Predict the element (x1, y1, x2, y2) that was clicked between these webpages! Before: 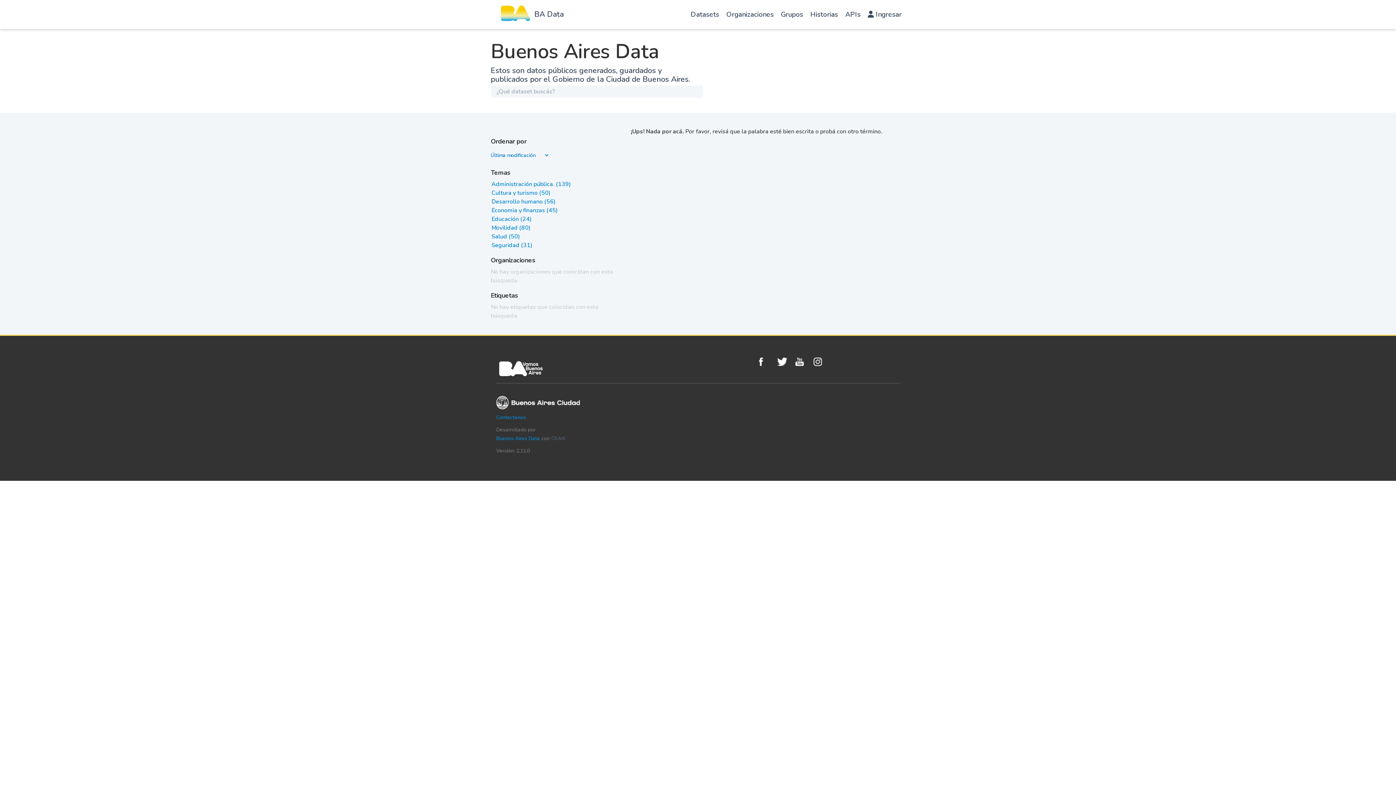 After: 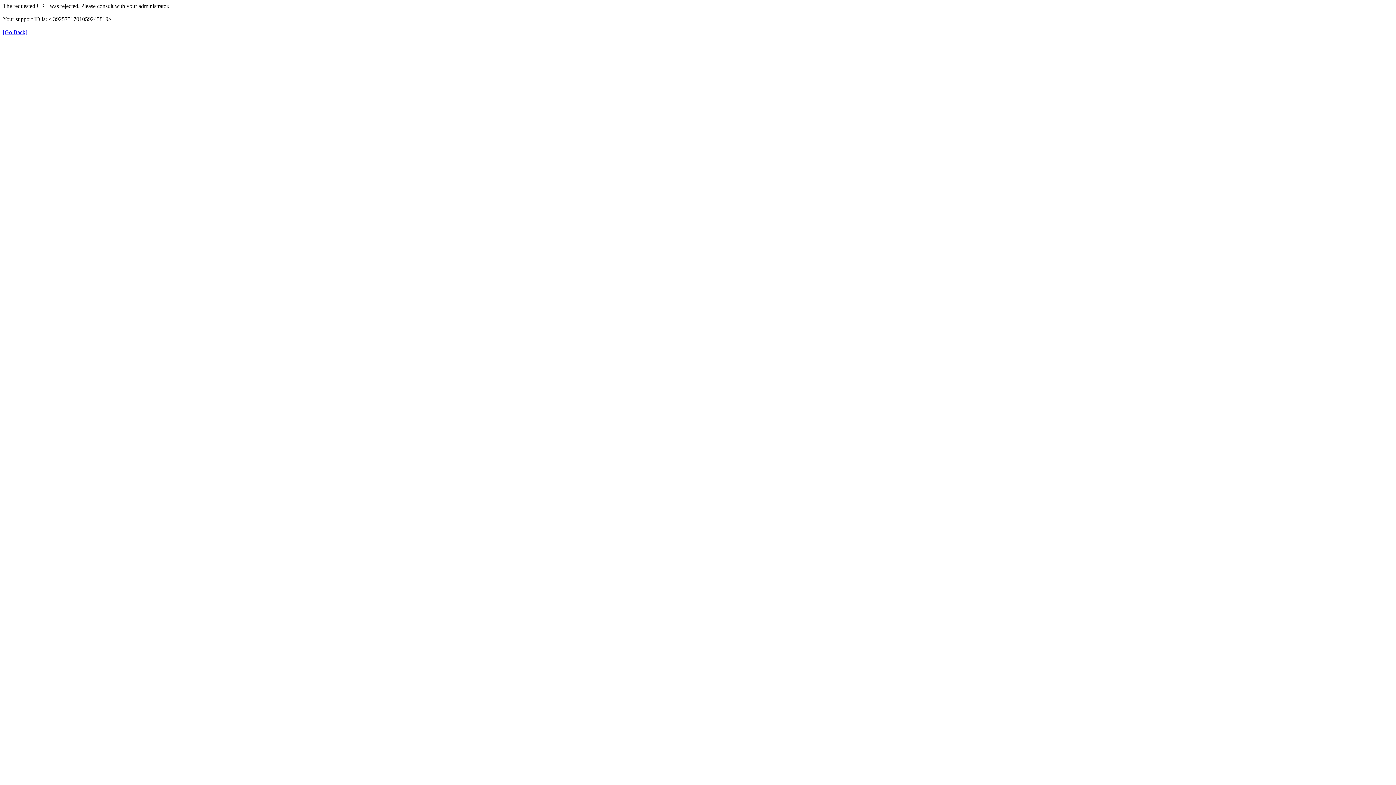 Action: label: Economia y finanzas (45) bbox: (491, 206, 557, 214)